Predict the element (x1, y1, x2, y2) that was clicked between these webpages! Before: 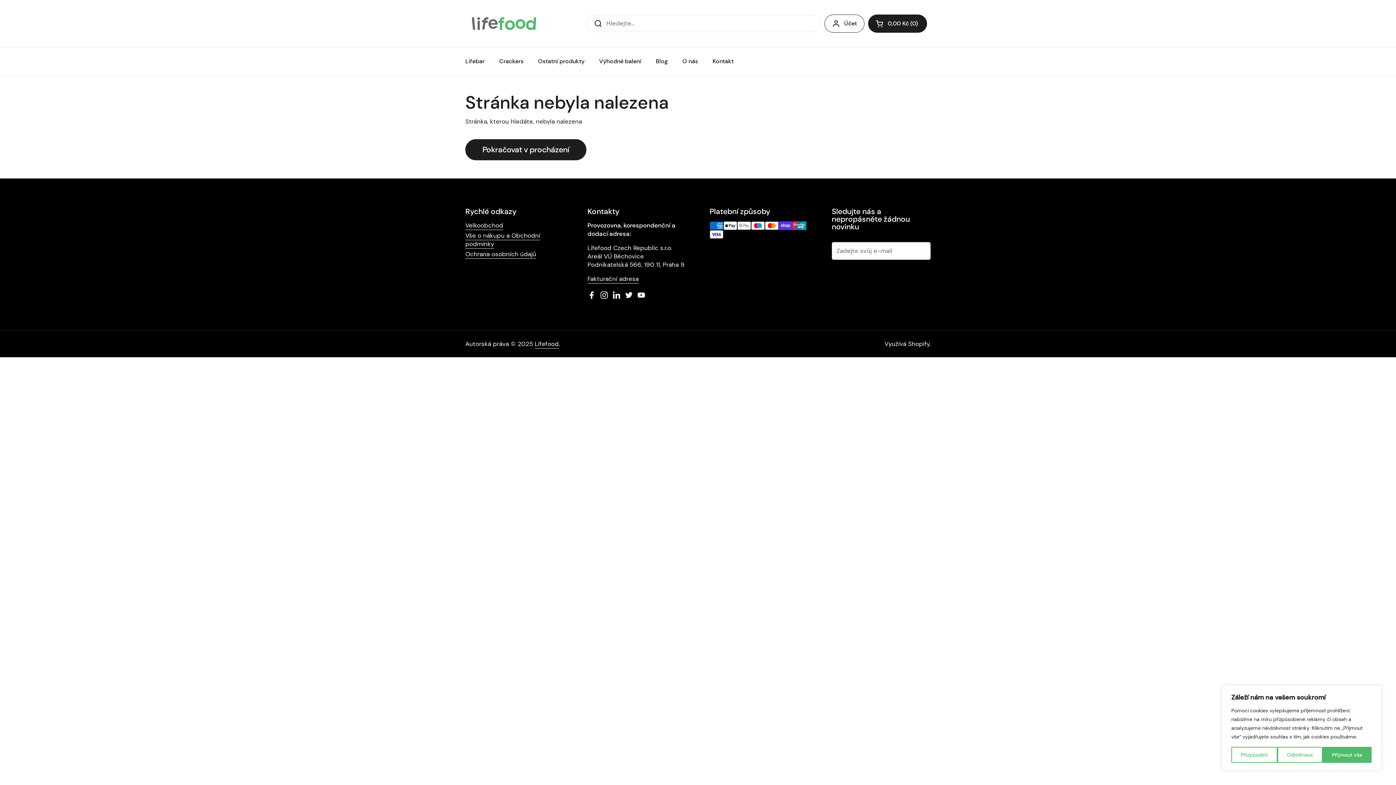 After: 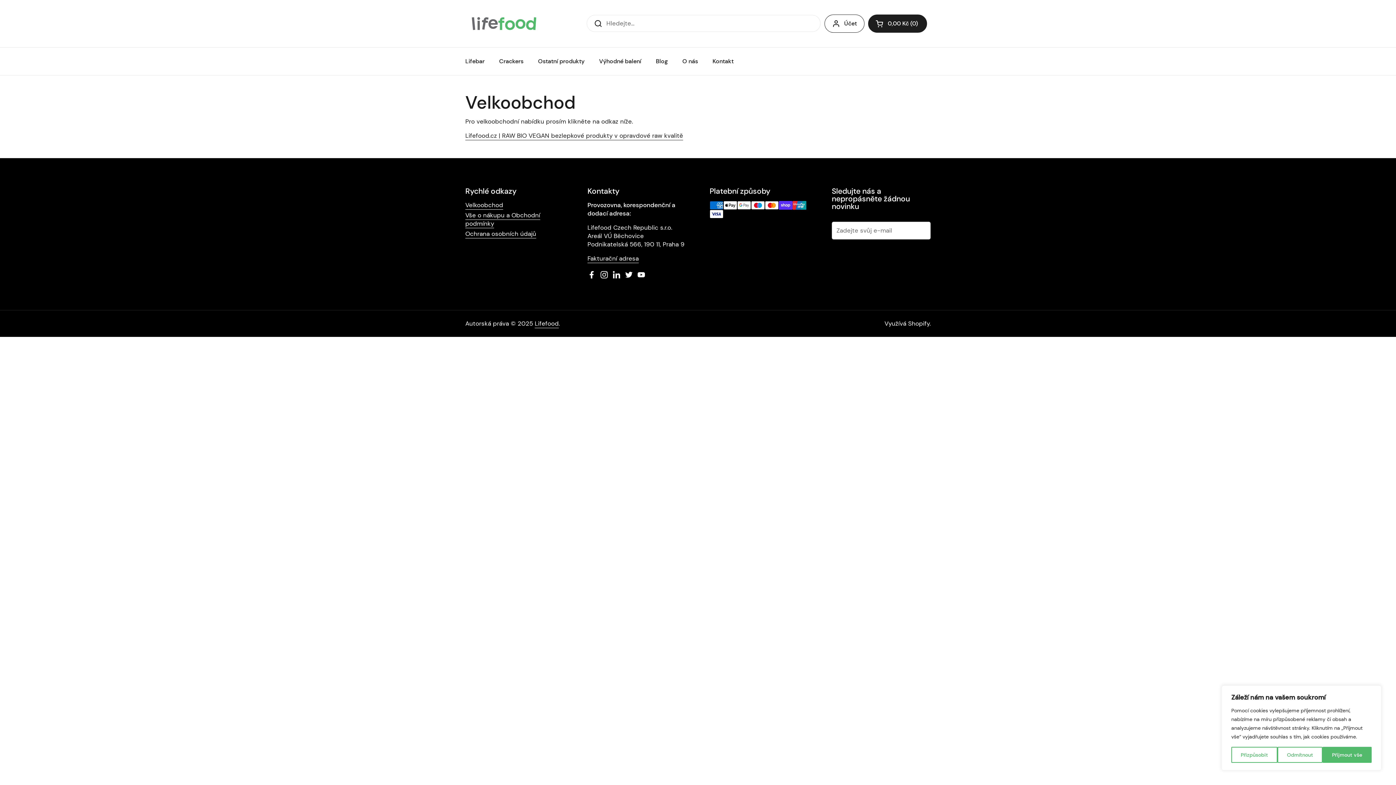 Action: bbox: (465, 221, 503, 230) label: Velkoobchod